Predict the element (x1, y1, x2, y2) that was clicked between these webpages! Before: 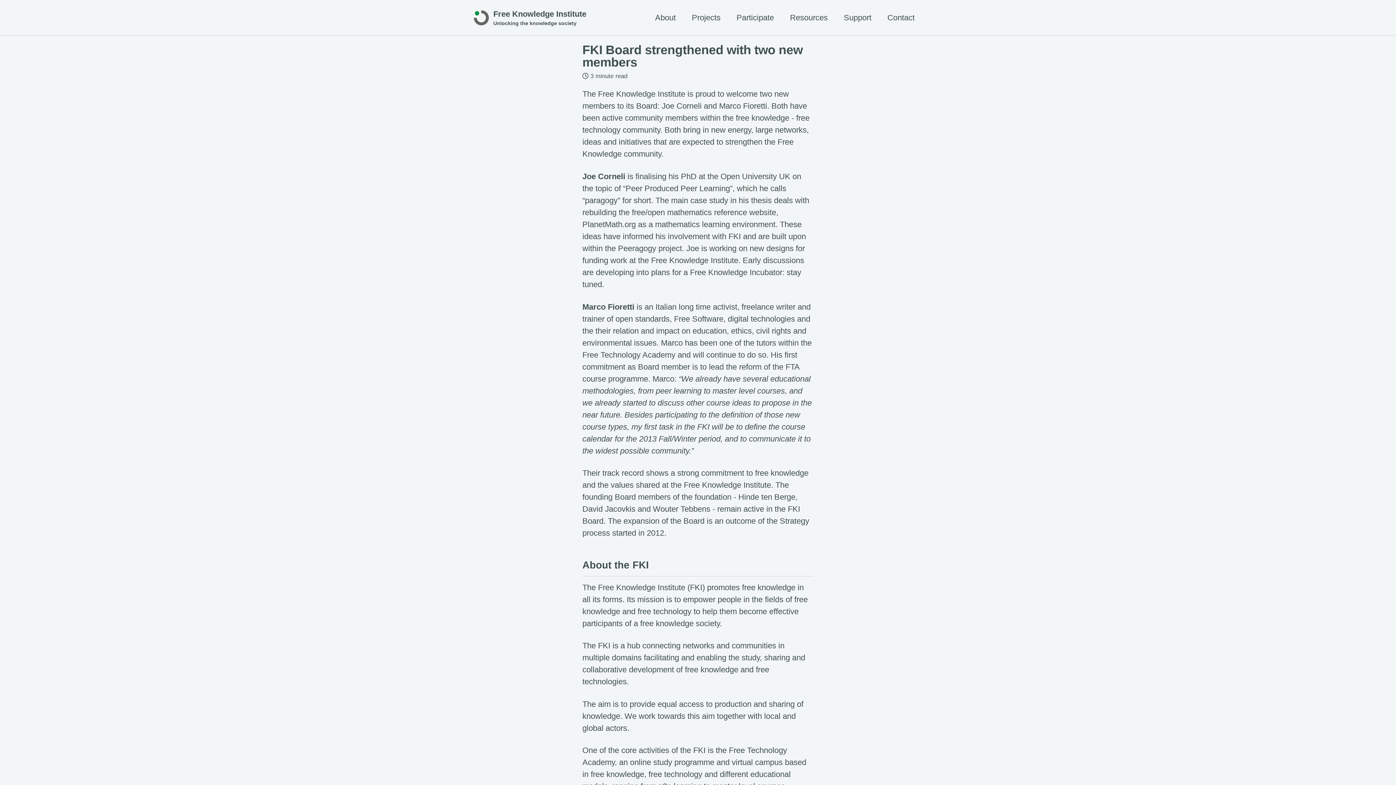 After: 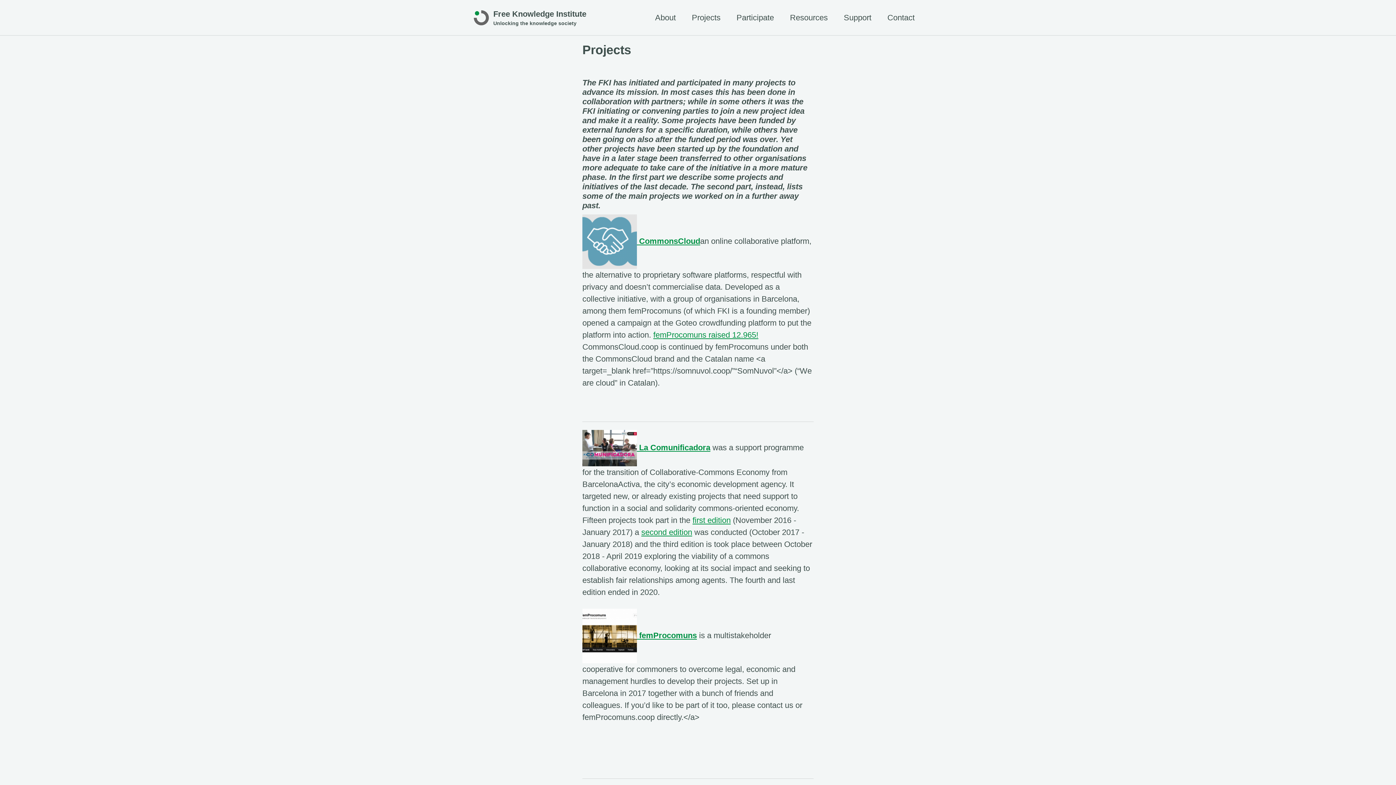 Action: label: Projects bbox: (692, 11, 720, 23)